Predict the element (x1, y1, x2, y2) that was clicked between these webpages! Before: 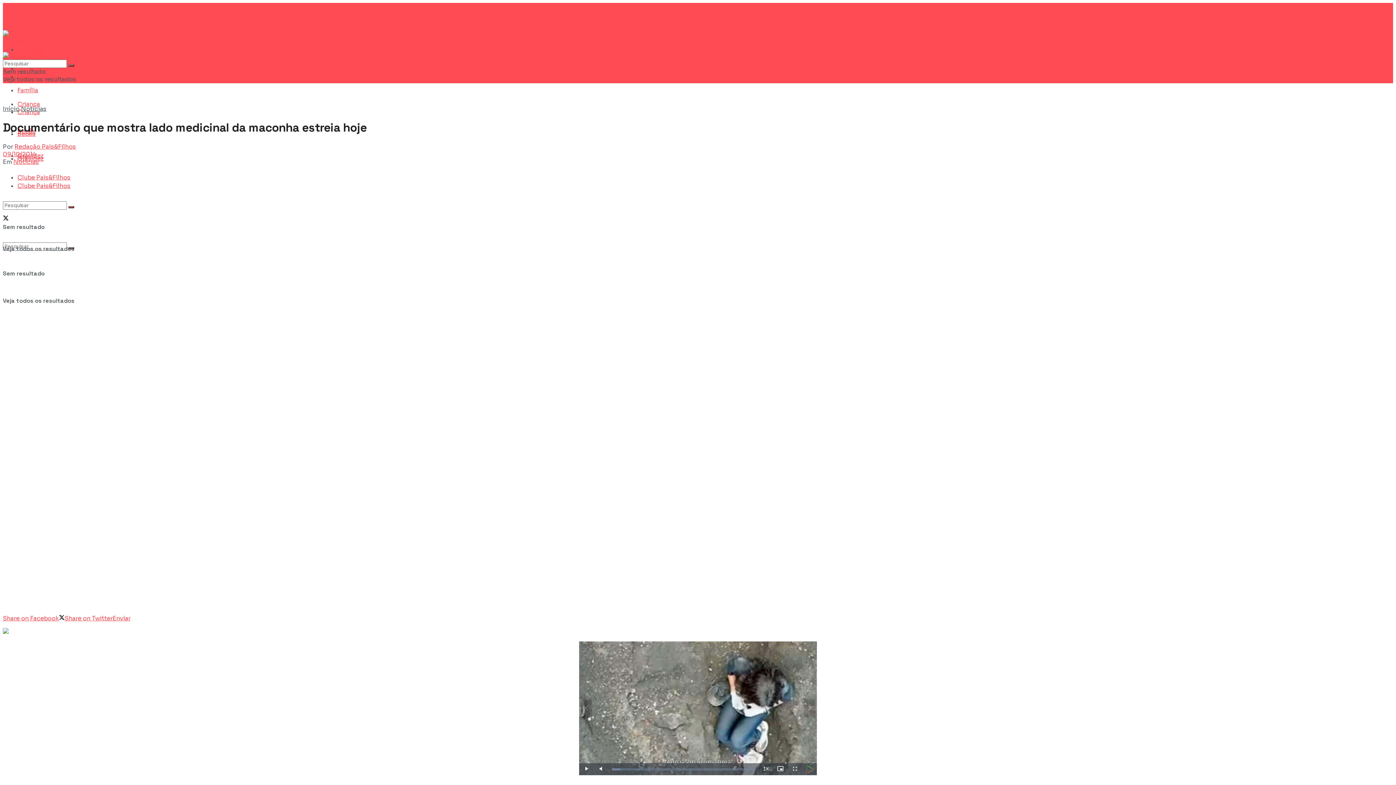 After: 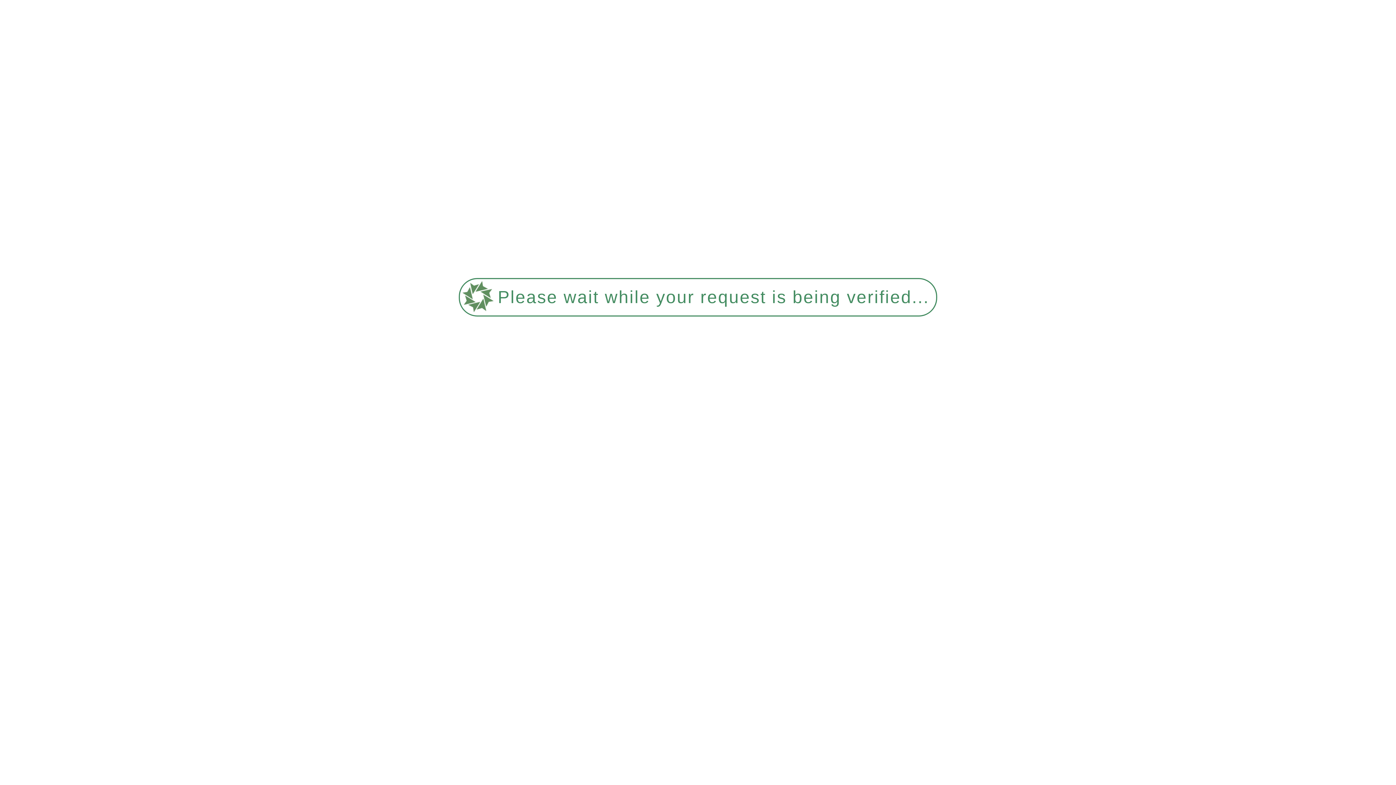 Action: bbox: (21, 105, 46, 112) label: Notícias